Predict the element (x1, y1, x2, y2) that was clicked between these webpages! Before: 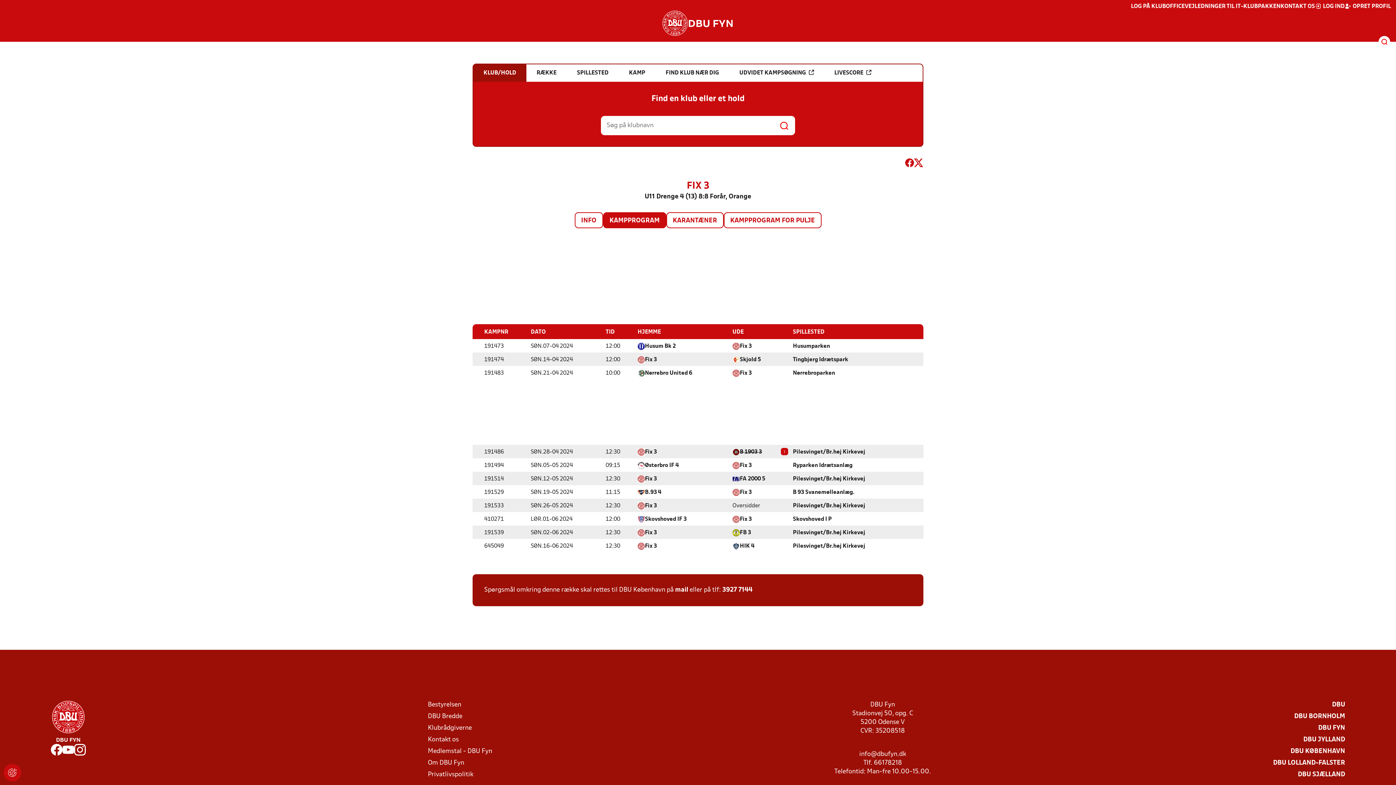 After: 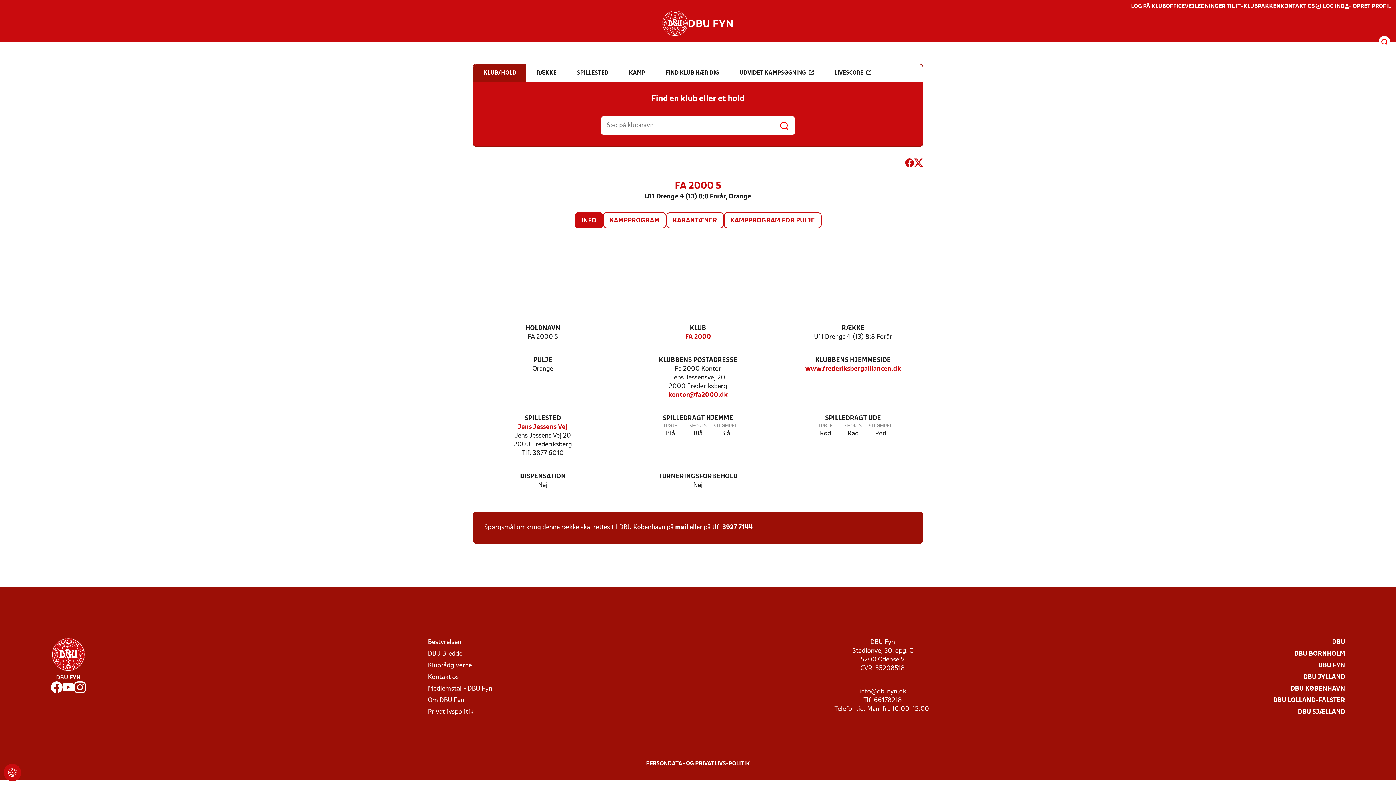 Action: label: FA 2000 5 bbox: (740, 475, 765, 483)